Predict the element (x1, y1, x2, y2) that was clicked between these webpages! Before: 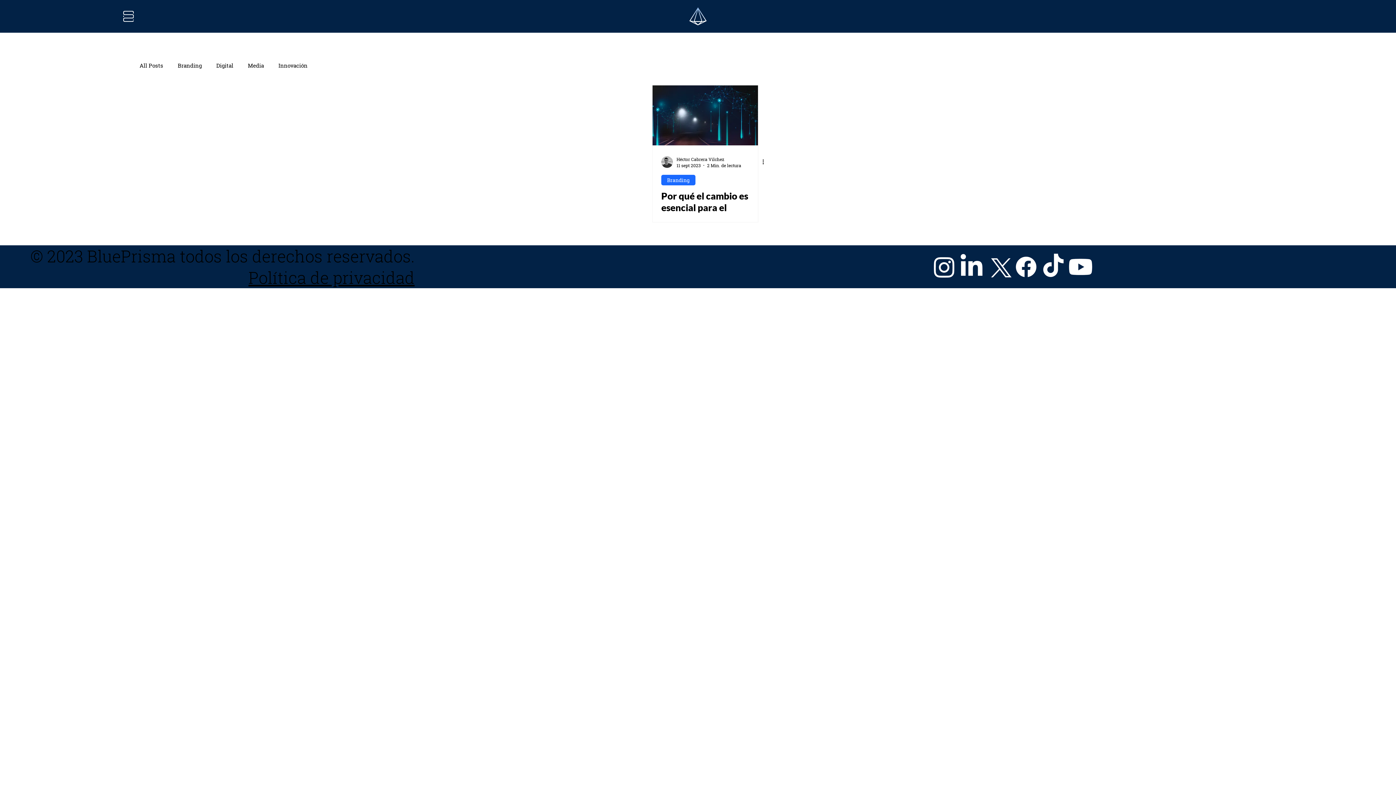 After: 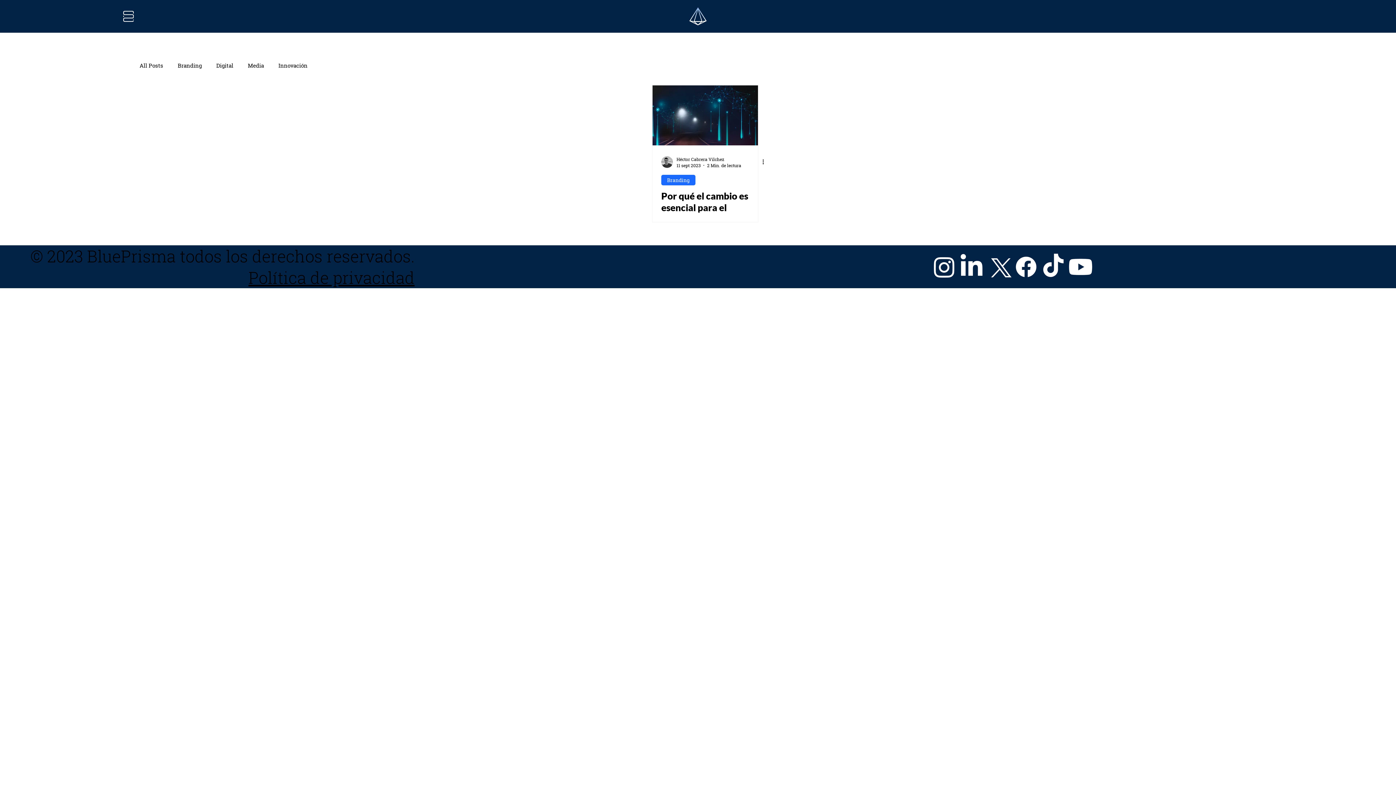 Action: bbox: (930, 253, 958, 280) label: Instagram